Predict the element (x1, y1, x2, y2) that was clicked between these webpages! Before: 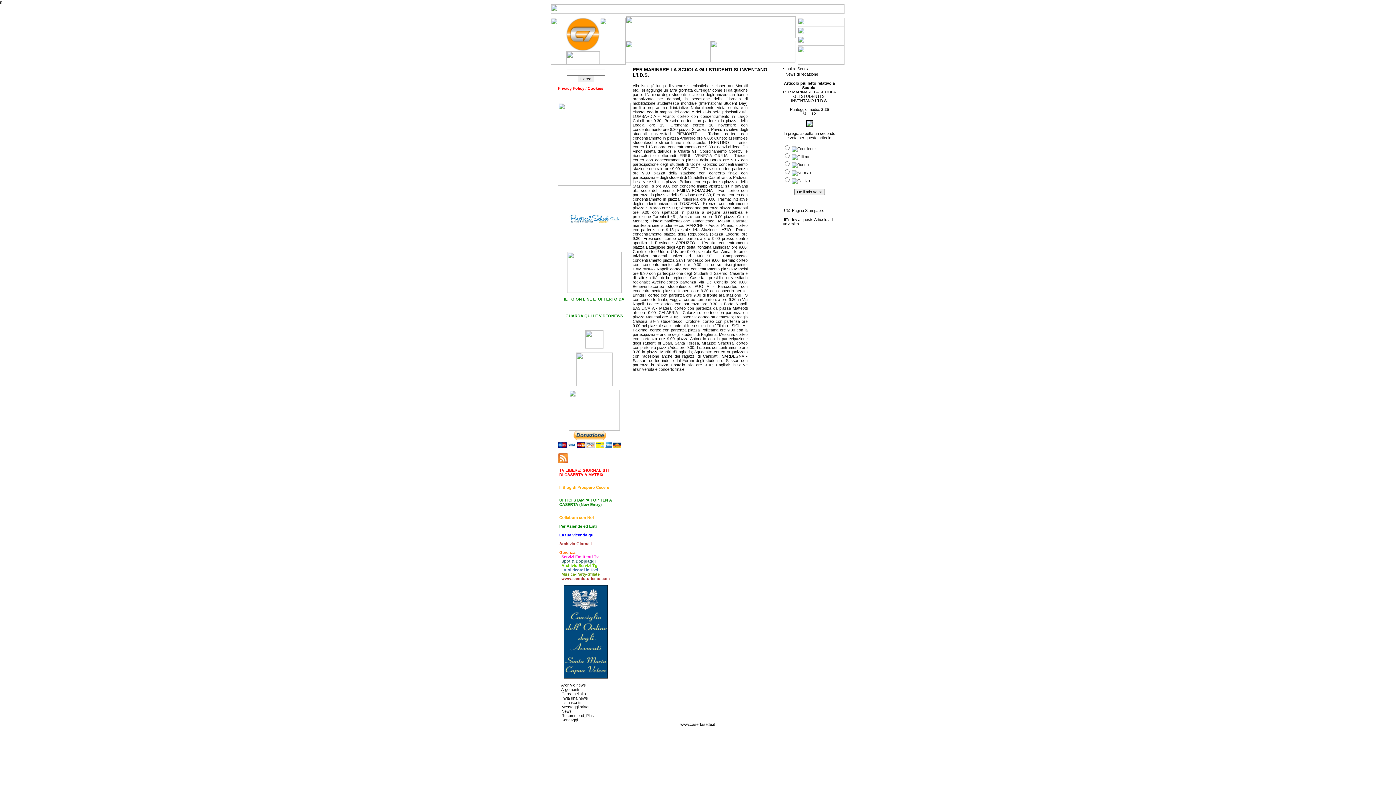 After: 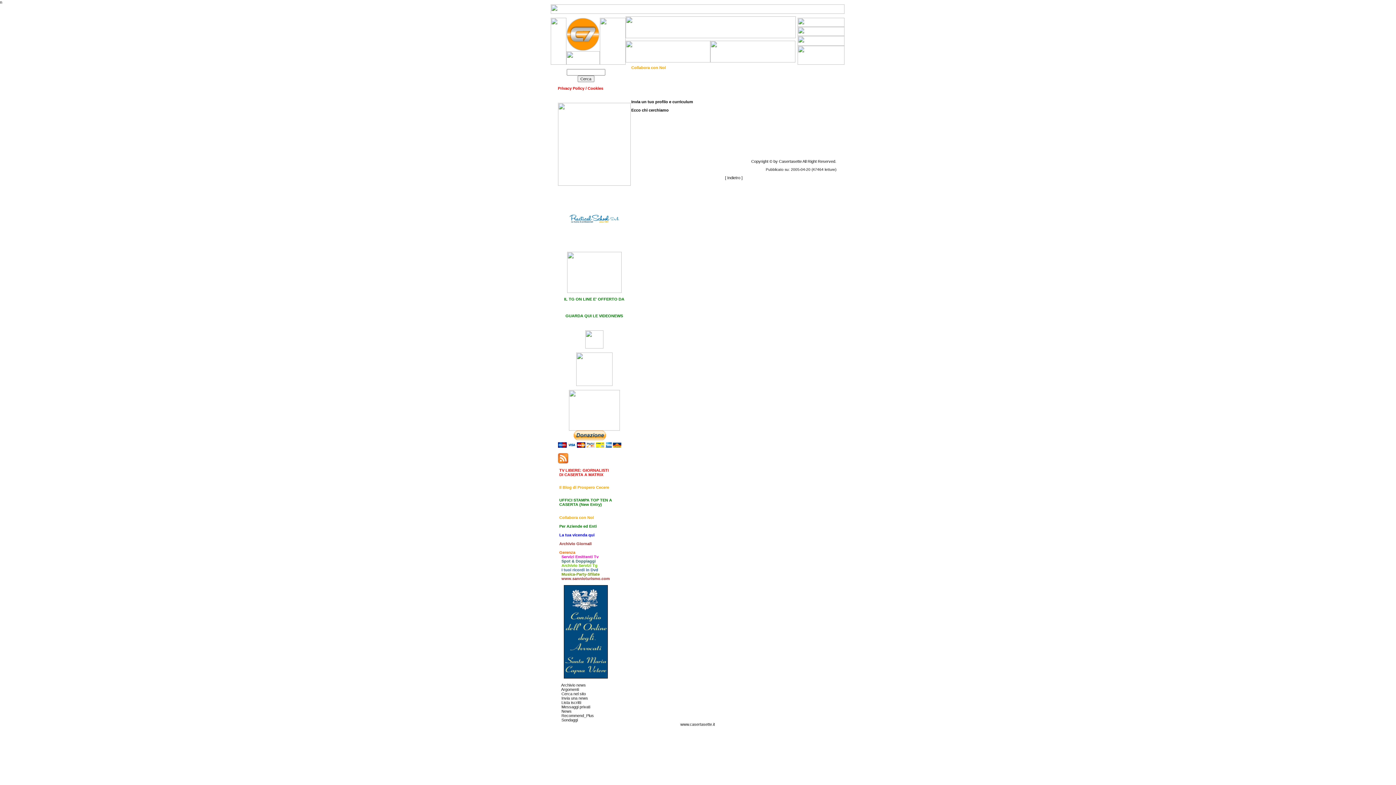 Action: bbox: (559, 516, 612, 520) label: Collabora con Noi